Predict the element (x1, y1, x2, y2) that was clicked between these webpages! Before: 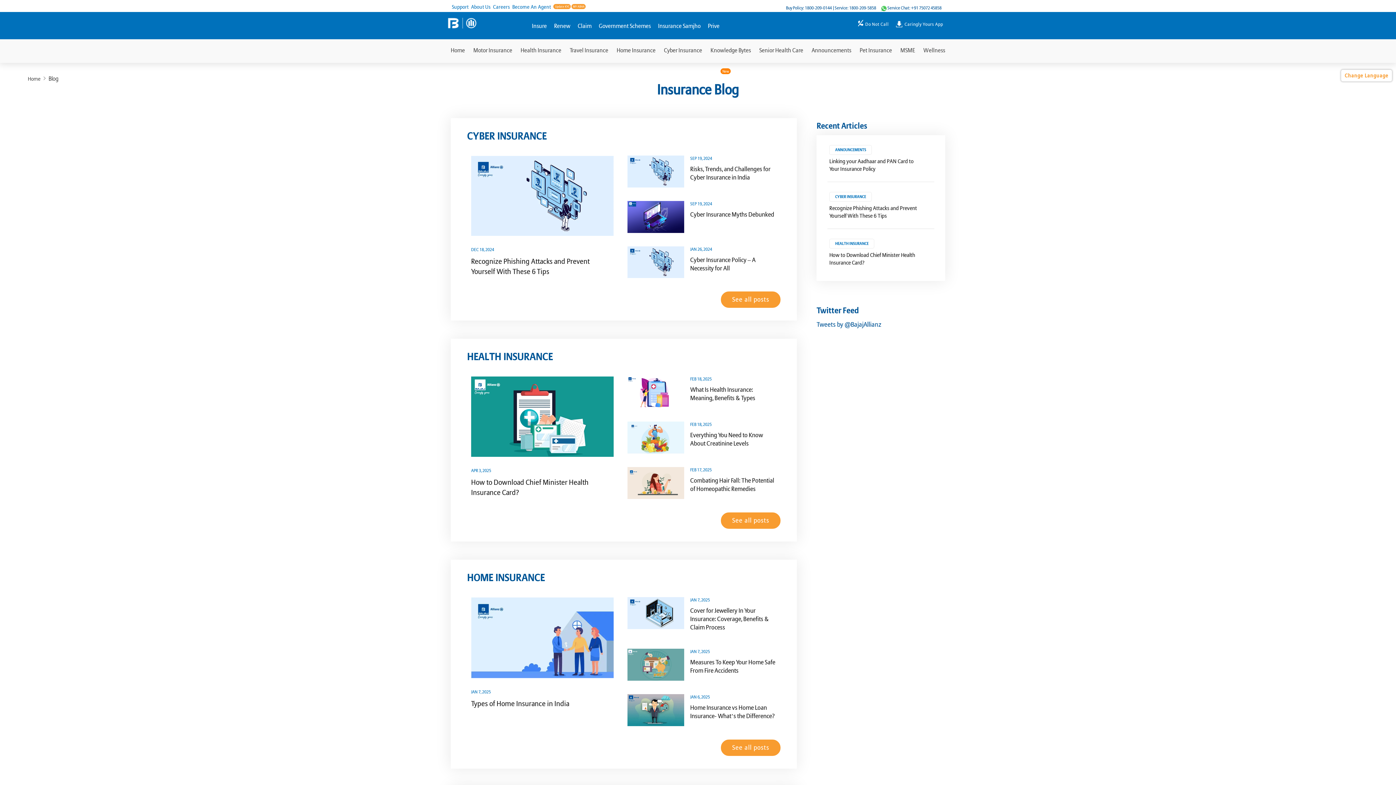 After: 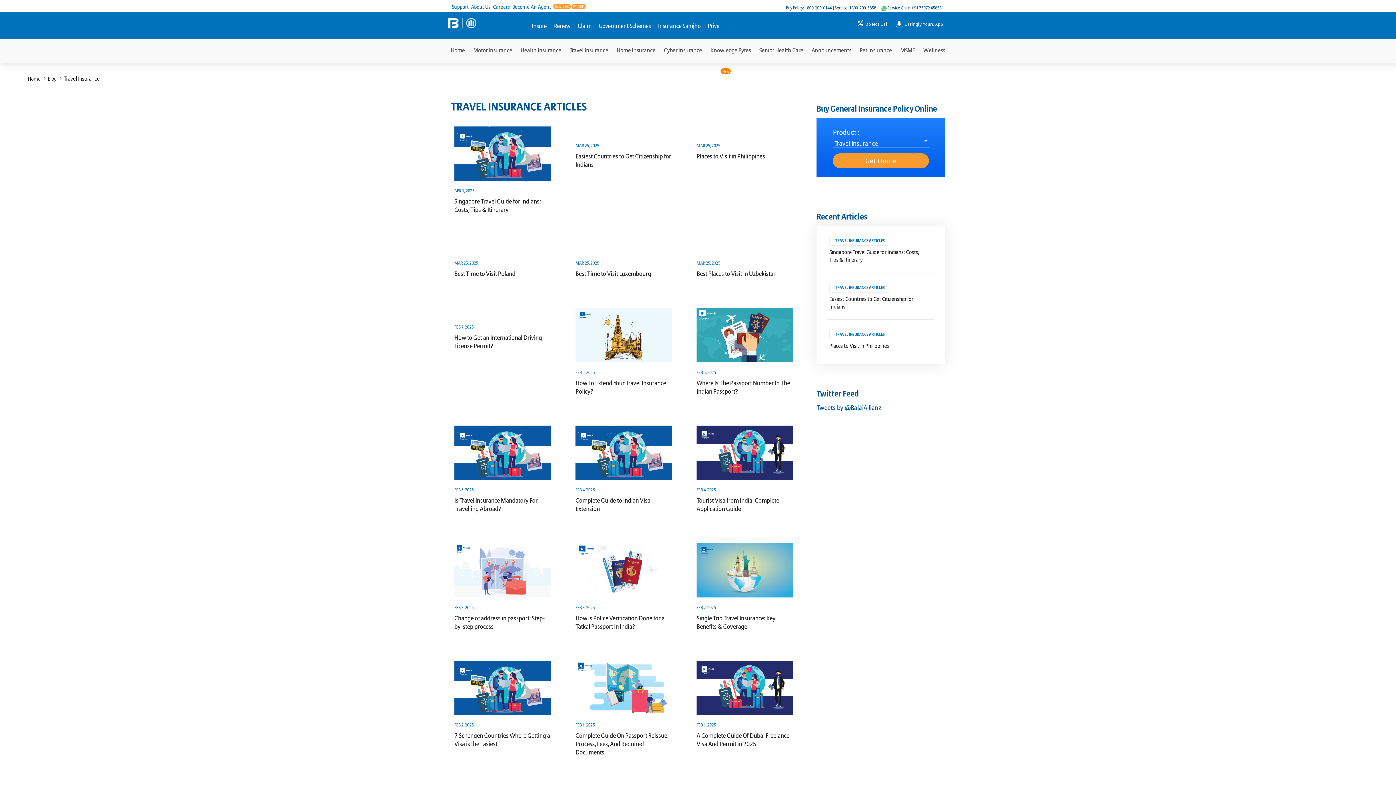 Action: bbox: (569, 39, 608, 62) label: Travel Insurance